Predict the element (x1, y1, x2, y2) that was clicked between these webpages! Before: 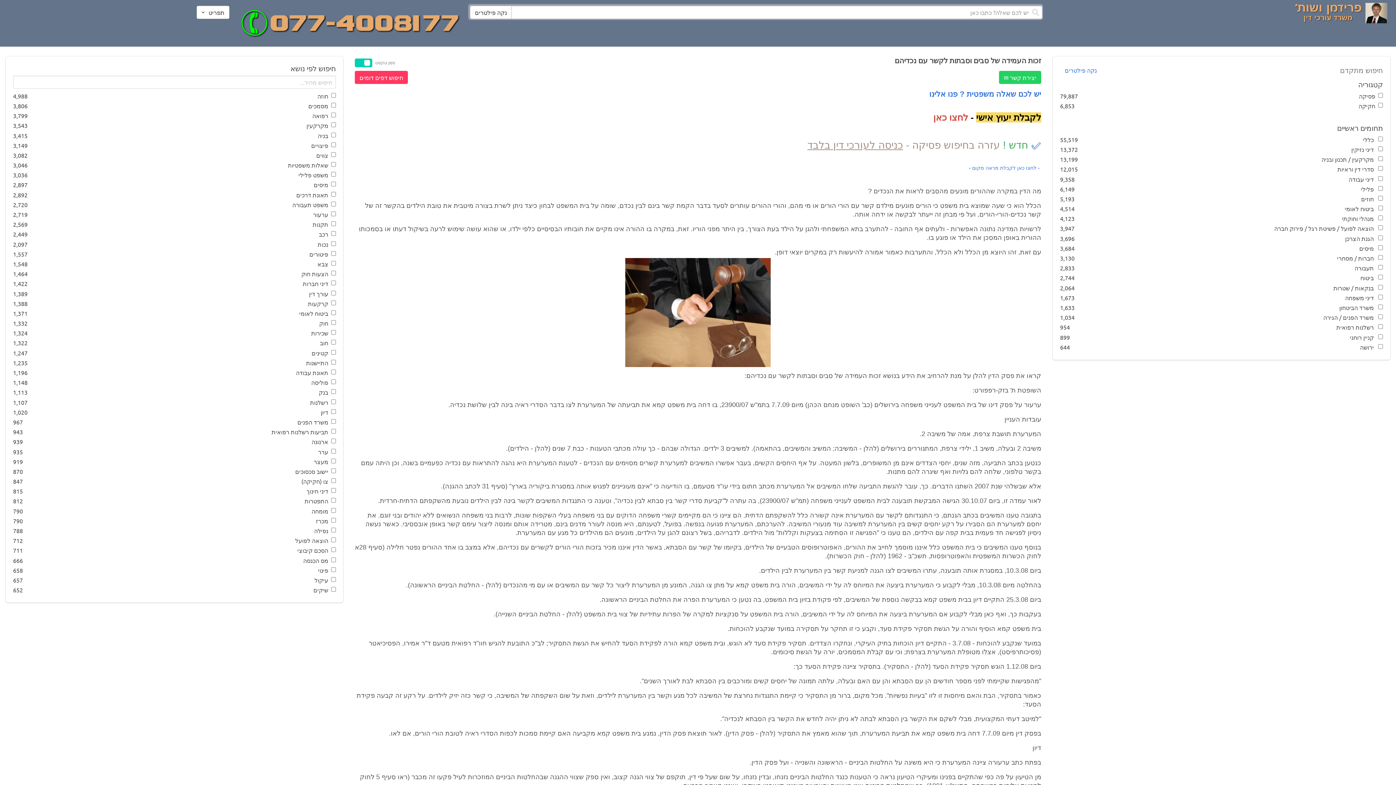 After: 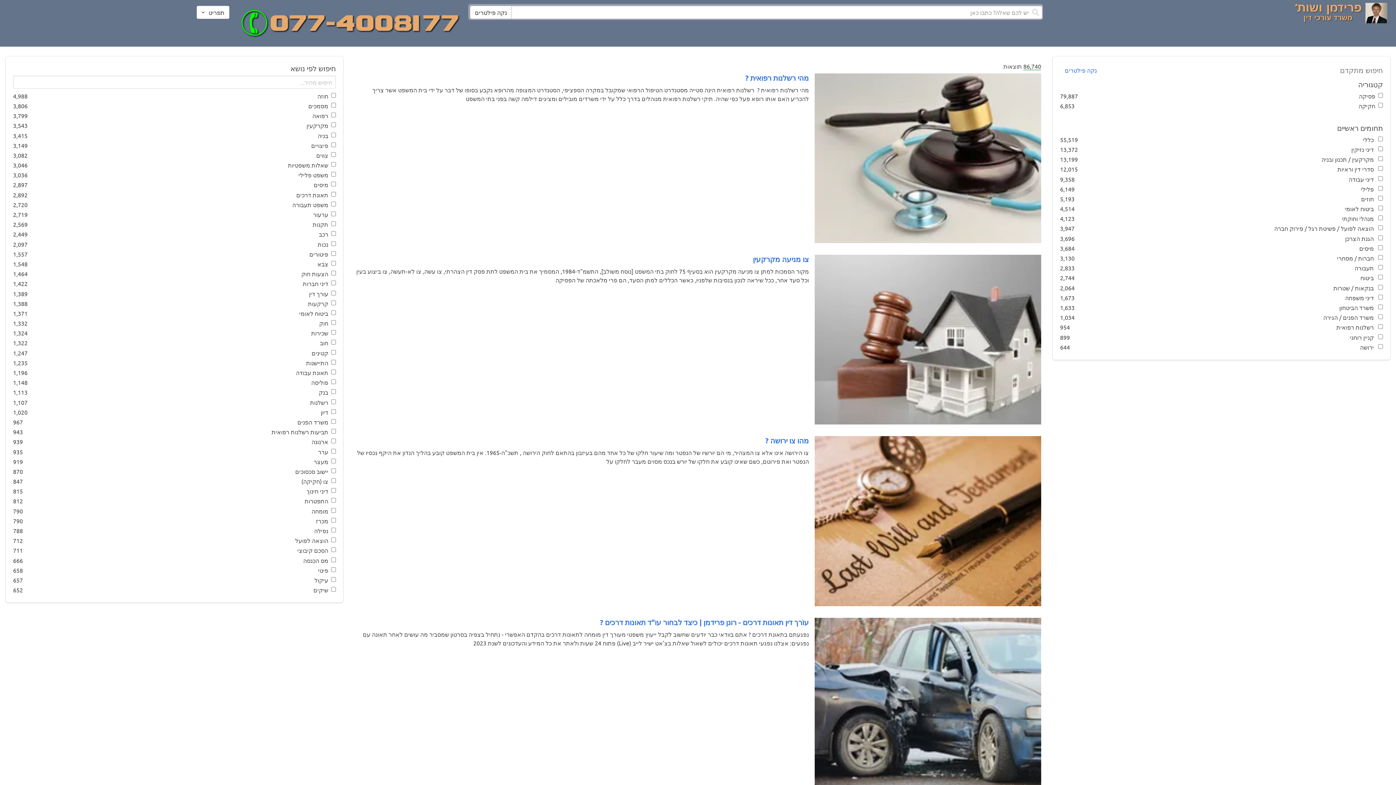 Action: bbox: (238, 32, 461, 39)